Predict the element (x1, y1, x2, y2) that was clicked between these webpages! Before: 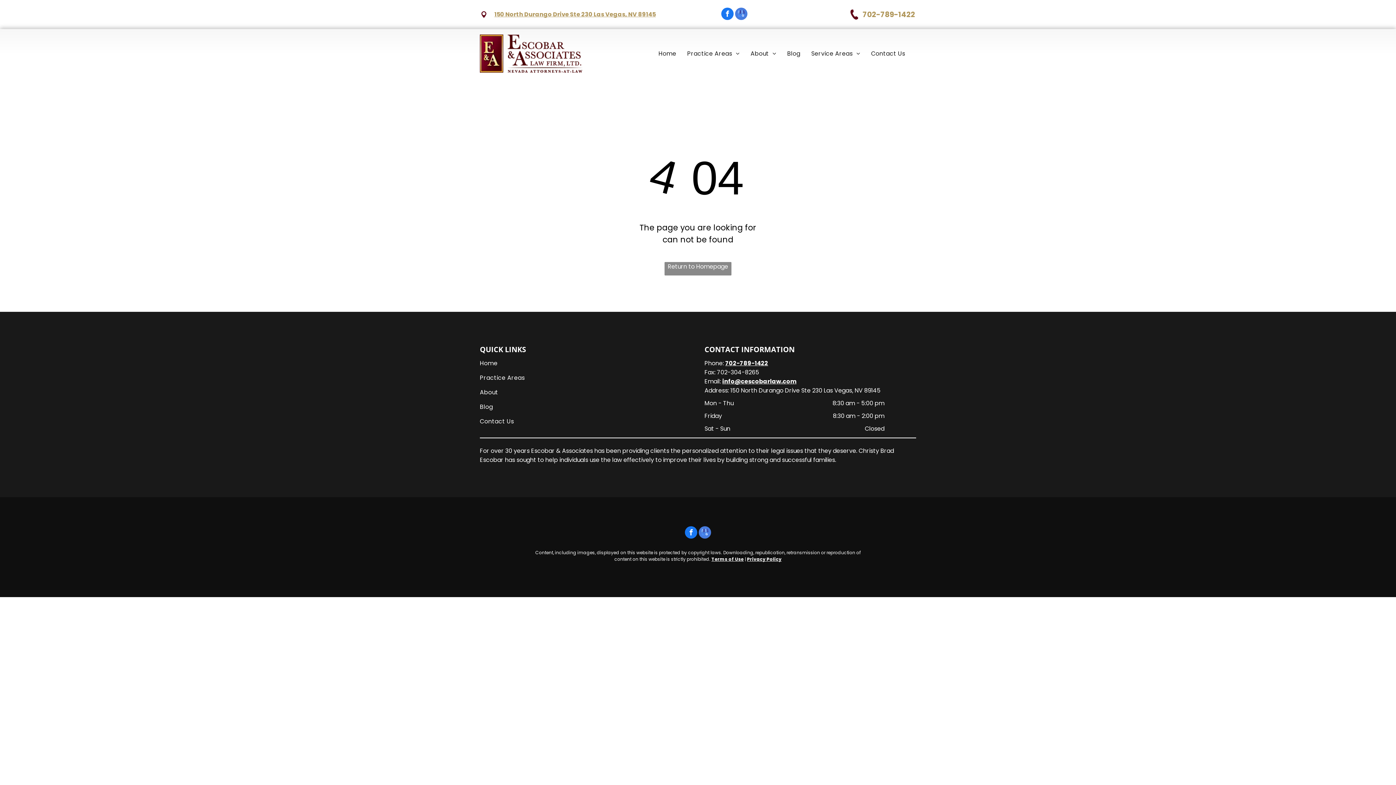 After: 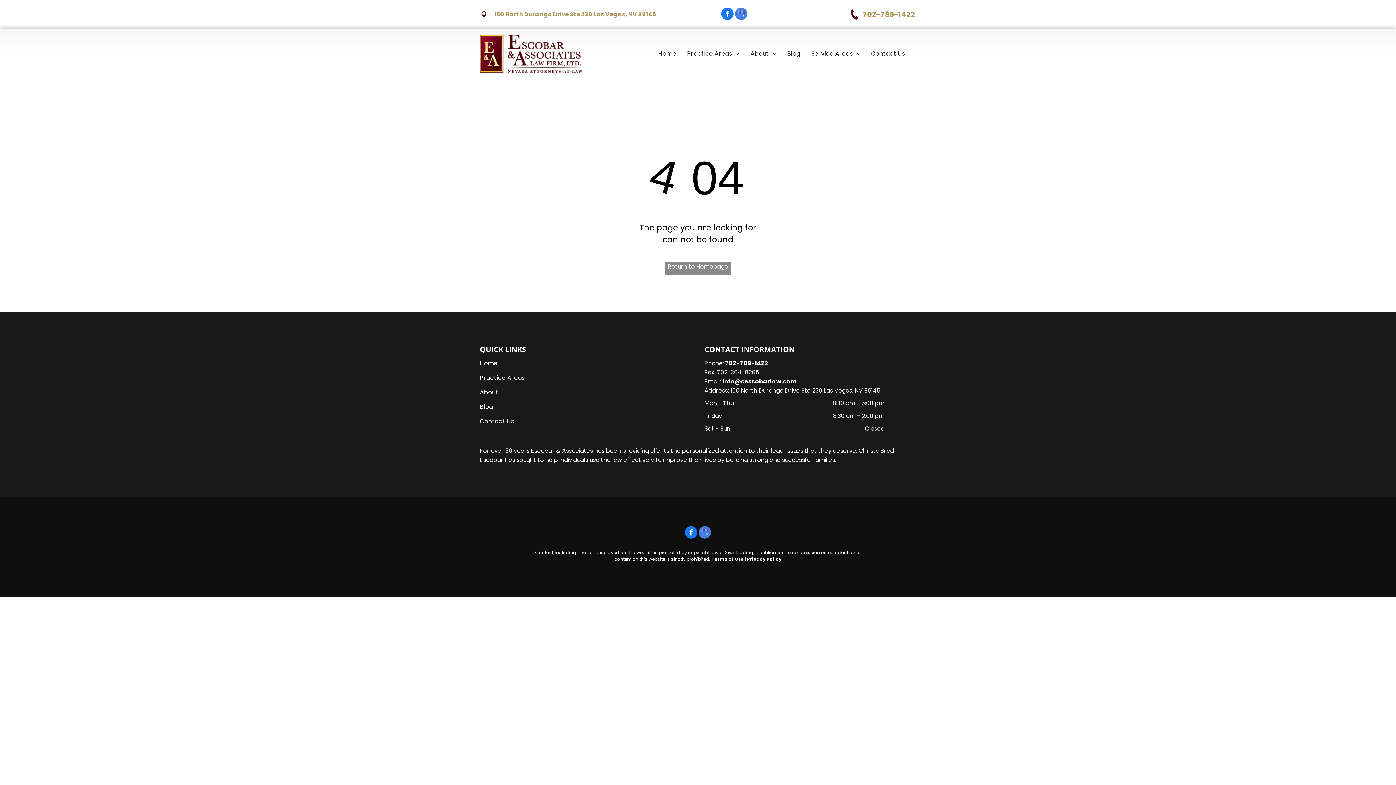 Action: bbox: (685, 526, 697, 540) label: facebook